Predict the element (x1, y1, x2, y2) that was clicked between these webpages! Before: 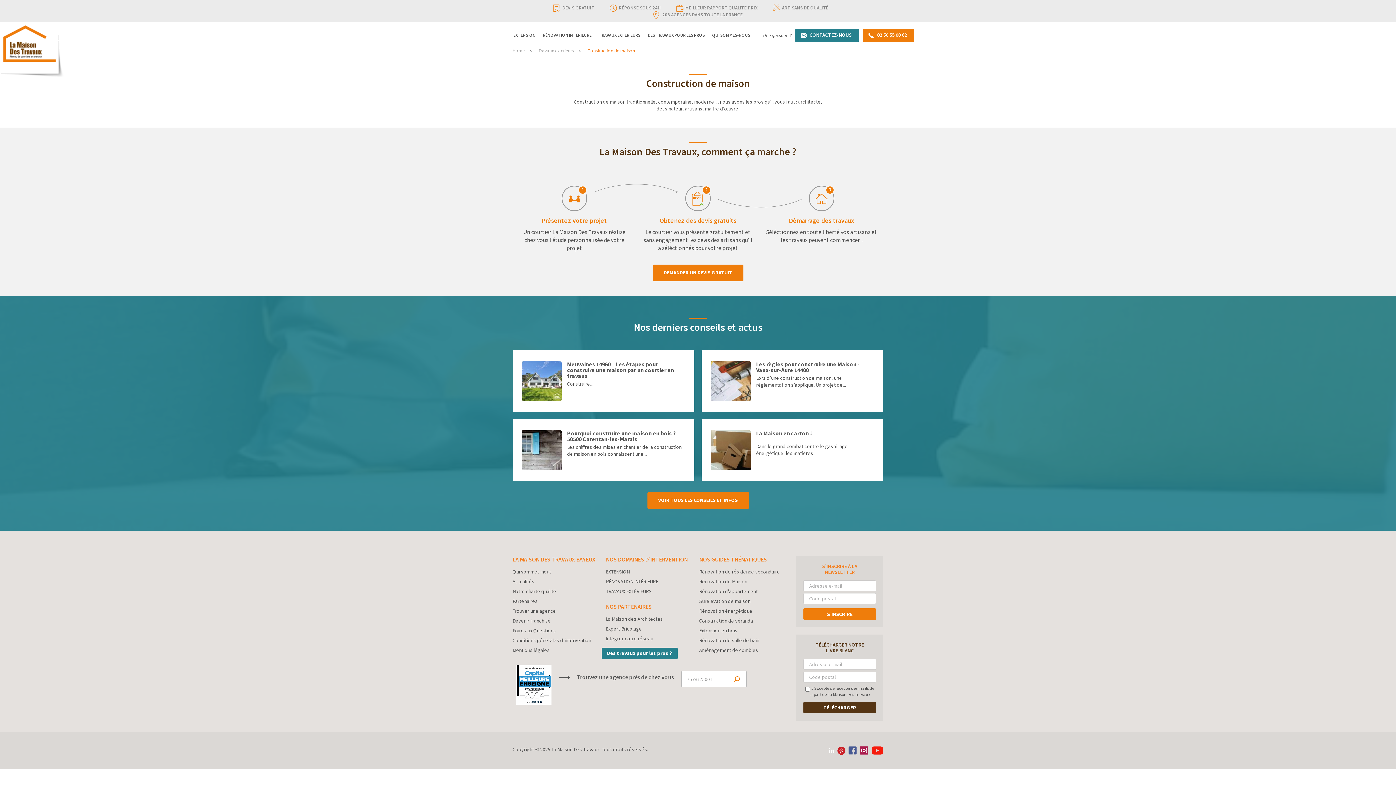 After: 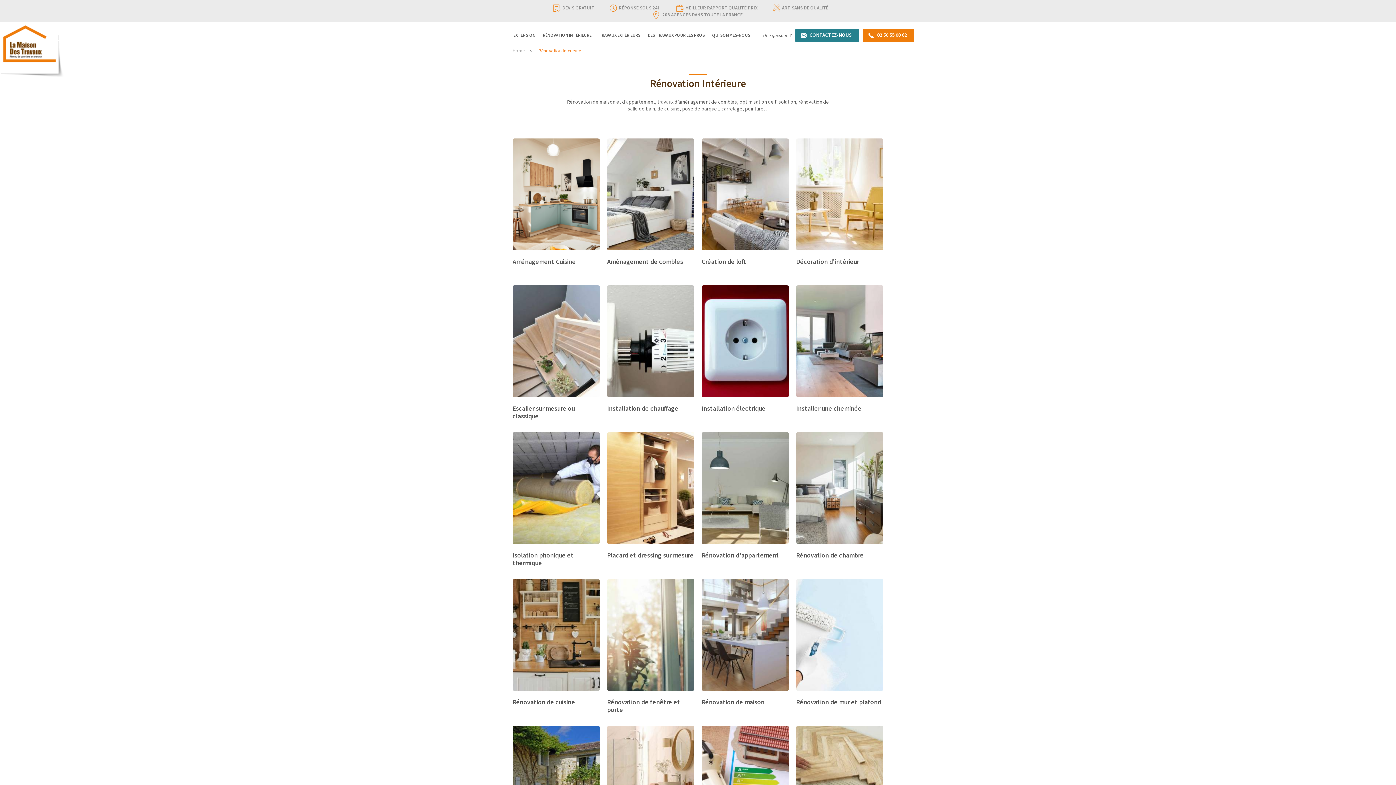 Action: bbox: (539, 21, 595, 48) label: RÉNOVATION INTÉRIEURE